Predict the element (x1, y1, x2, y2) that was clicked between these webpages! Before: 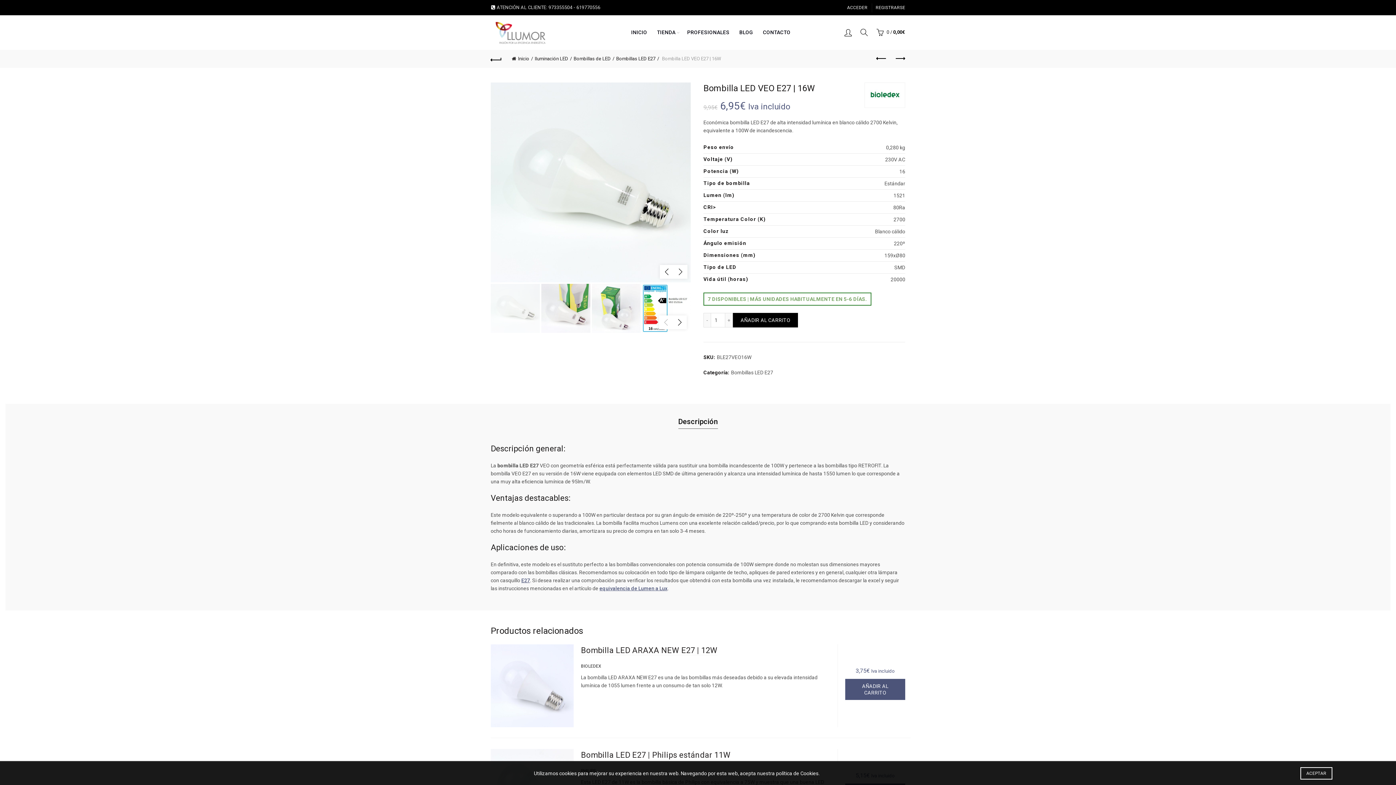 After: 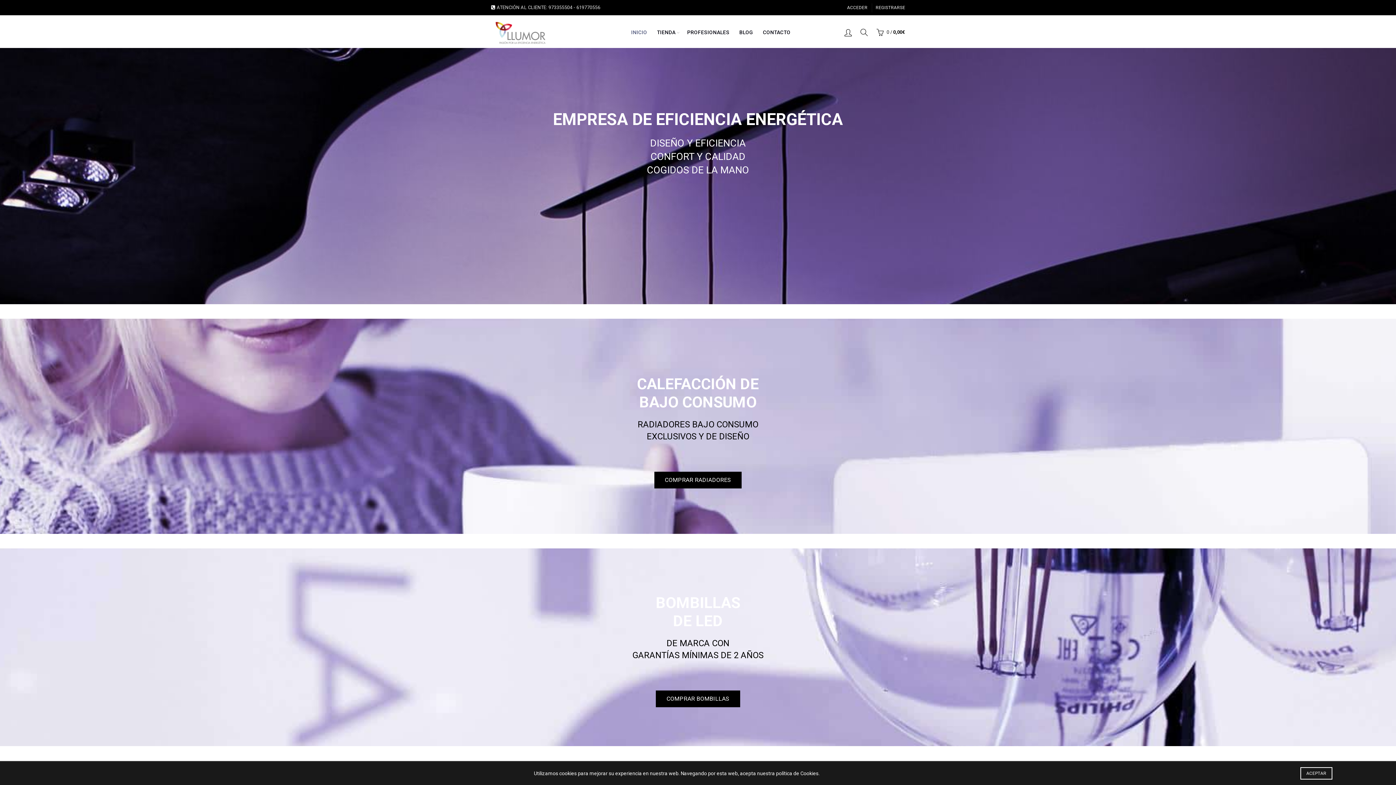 Action: label: Inicio bbox: (512, 55, 533, 61)